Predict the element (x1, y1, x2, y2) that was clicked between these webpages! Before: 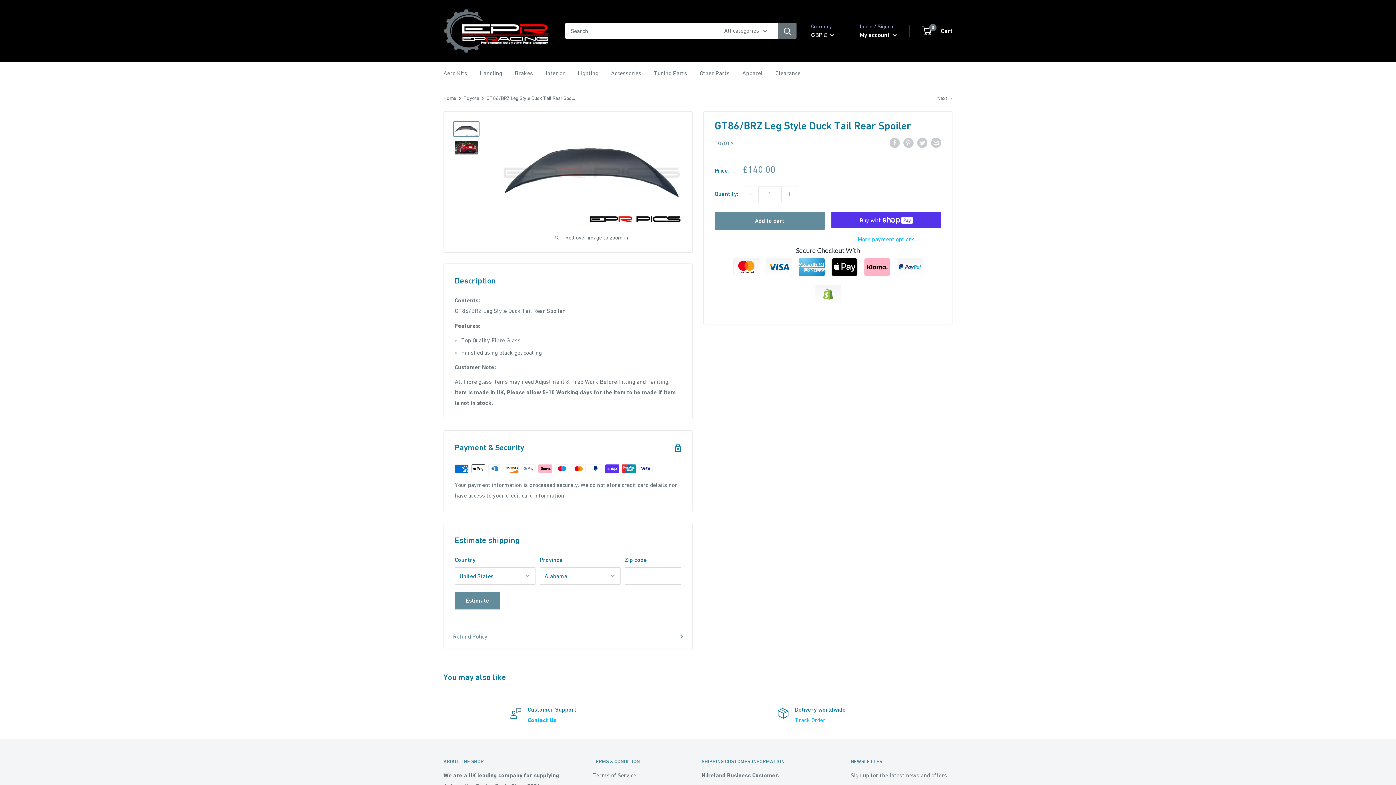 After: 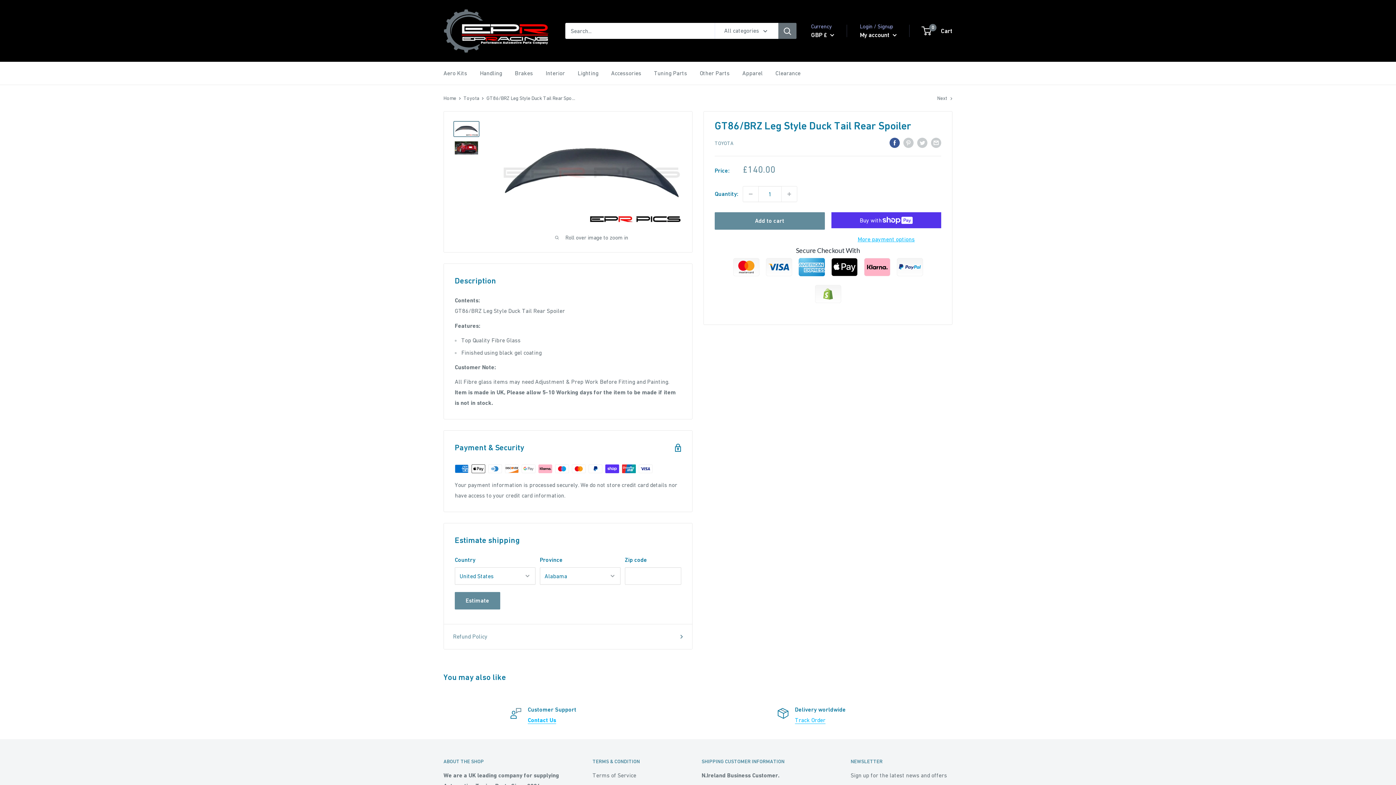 Action: label: Share on Facebook bbox: (889, 137, 900, 148)